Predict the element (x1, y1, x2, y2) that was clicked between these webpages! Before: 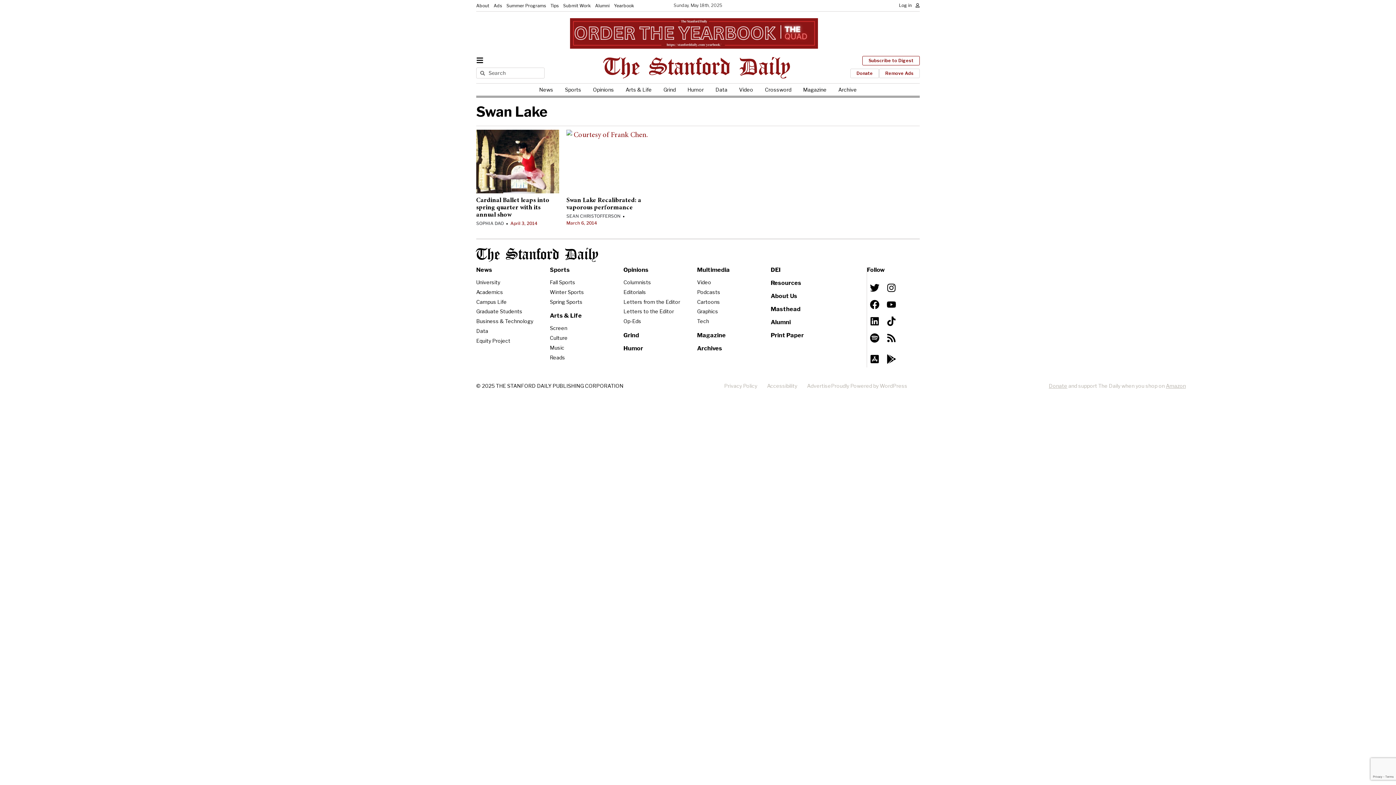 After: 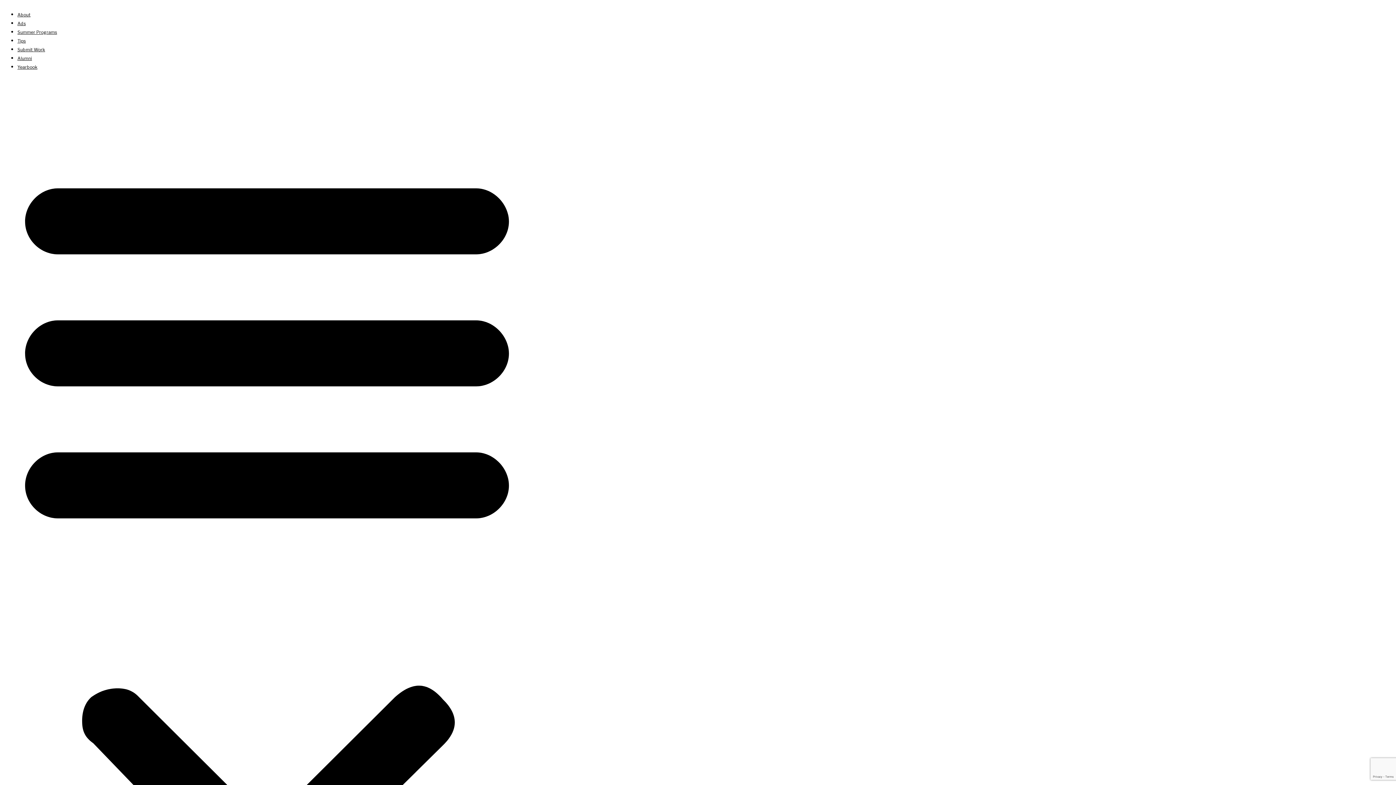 Action: label: Crossword bbox: (759, 84, 797, 95)